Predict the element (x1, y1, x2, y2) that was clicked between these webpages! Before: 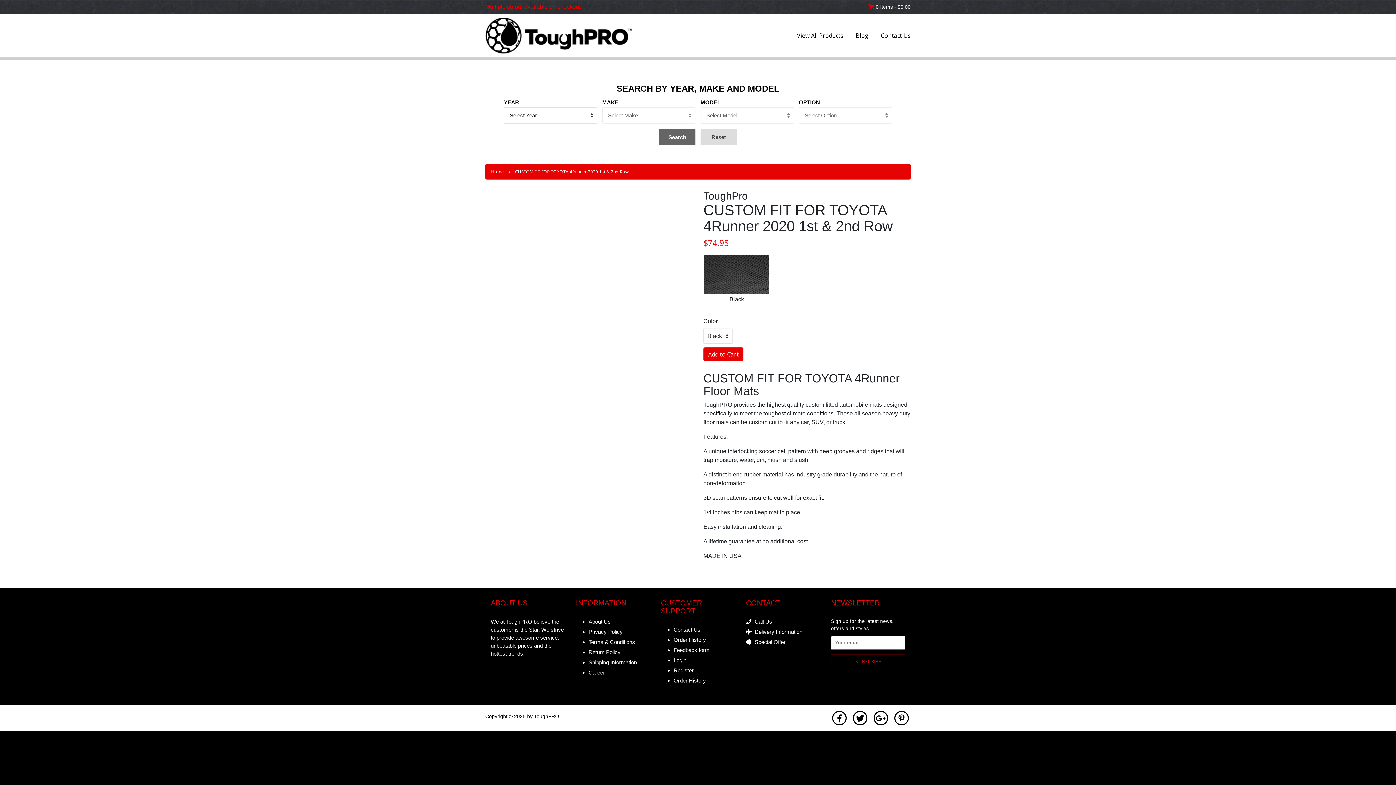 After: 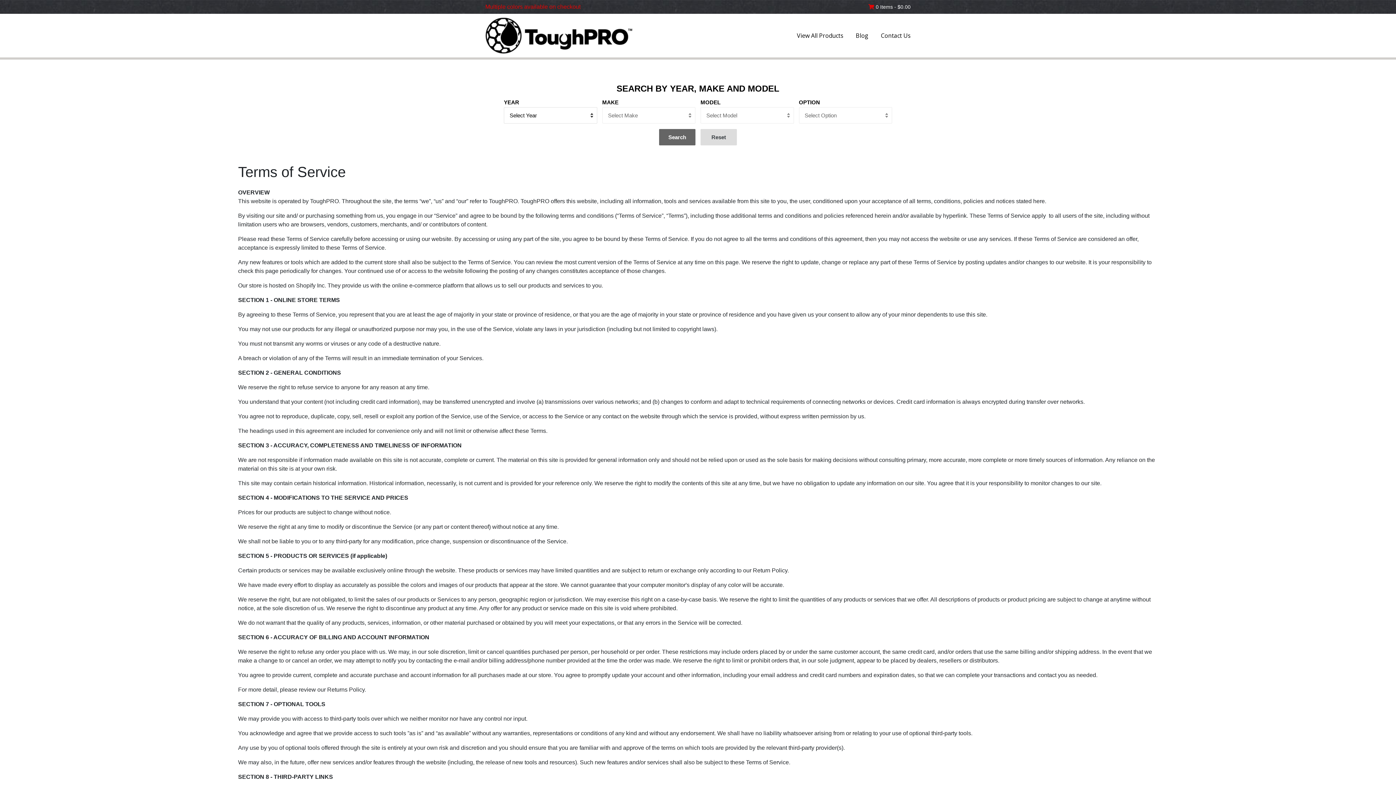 Action: bbox: (588, 639, 635, 645) label: Terms & Conditions